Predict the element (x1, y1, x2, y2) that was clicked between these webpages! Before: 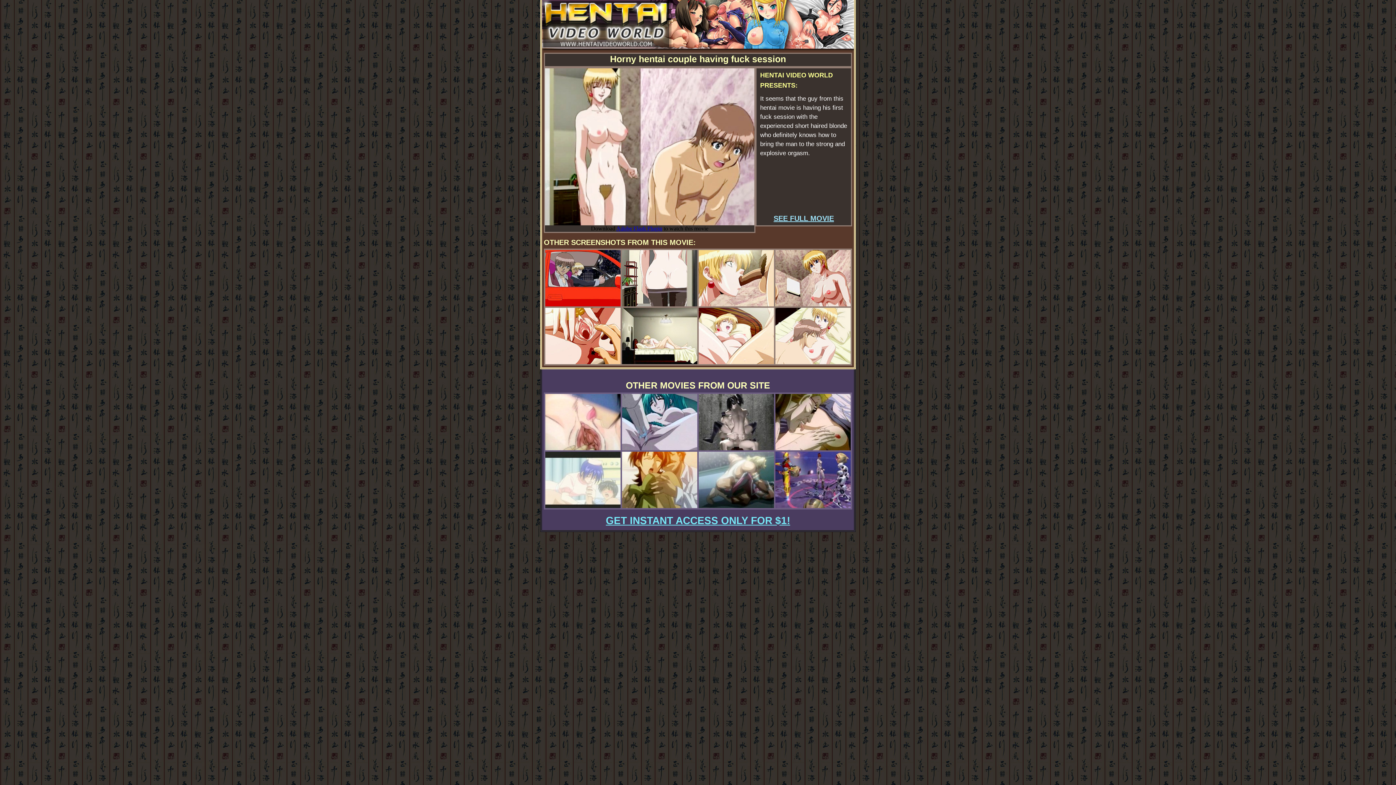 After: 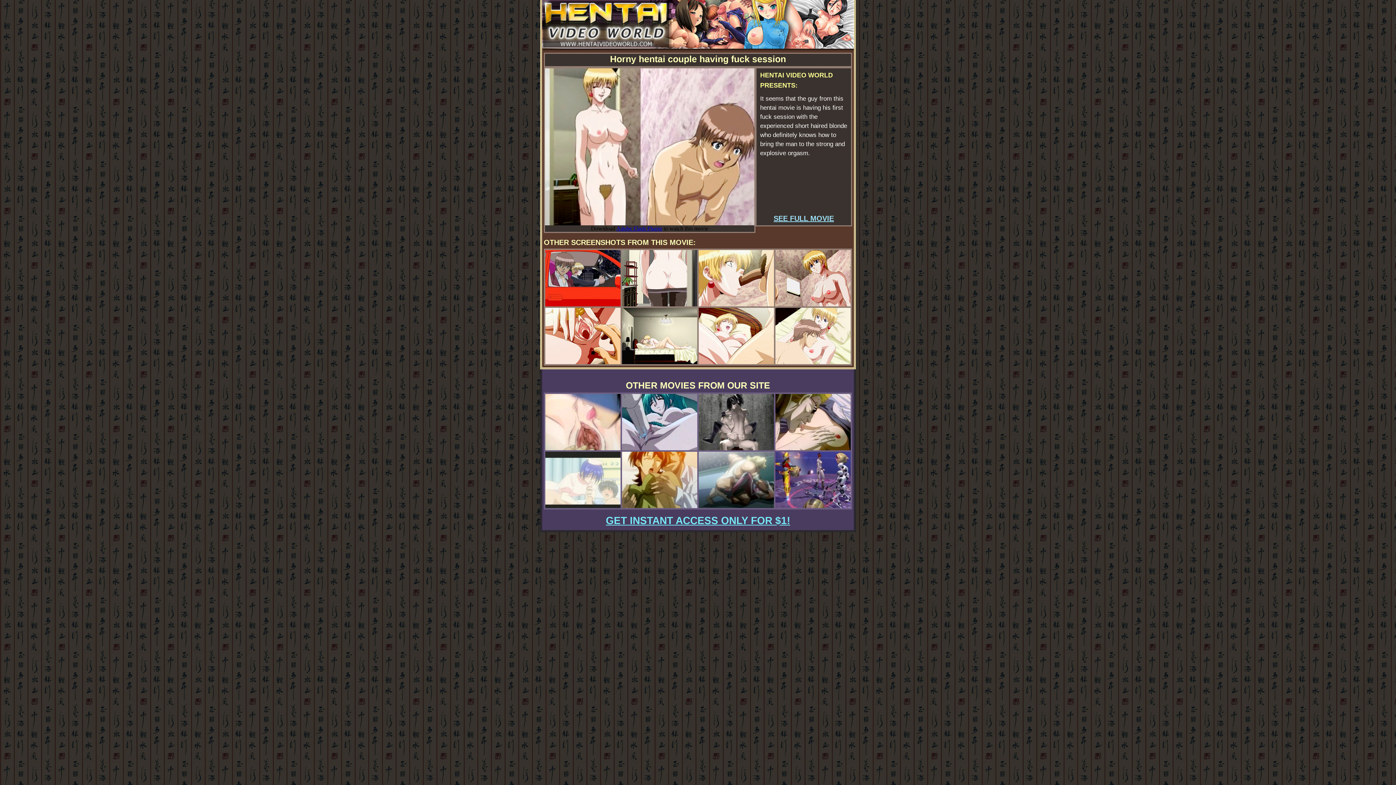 Action: bbox: (545, 220, 754, 226)